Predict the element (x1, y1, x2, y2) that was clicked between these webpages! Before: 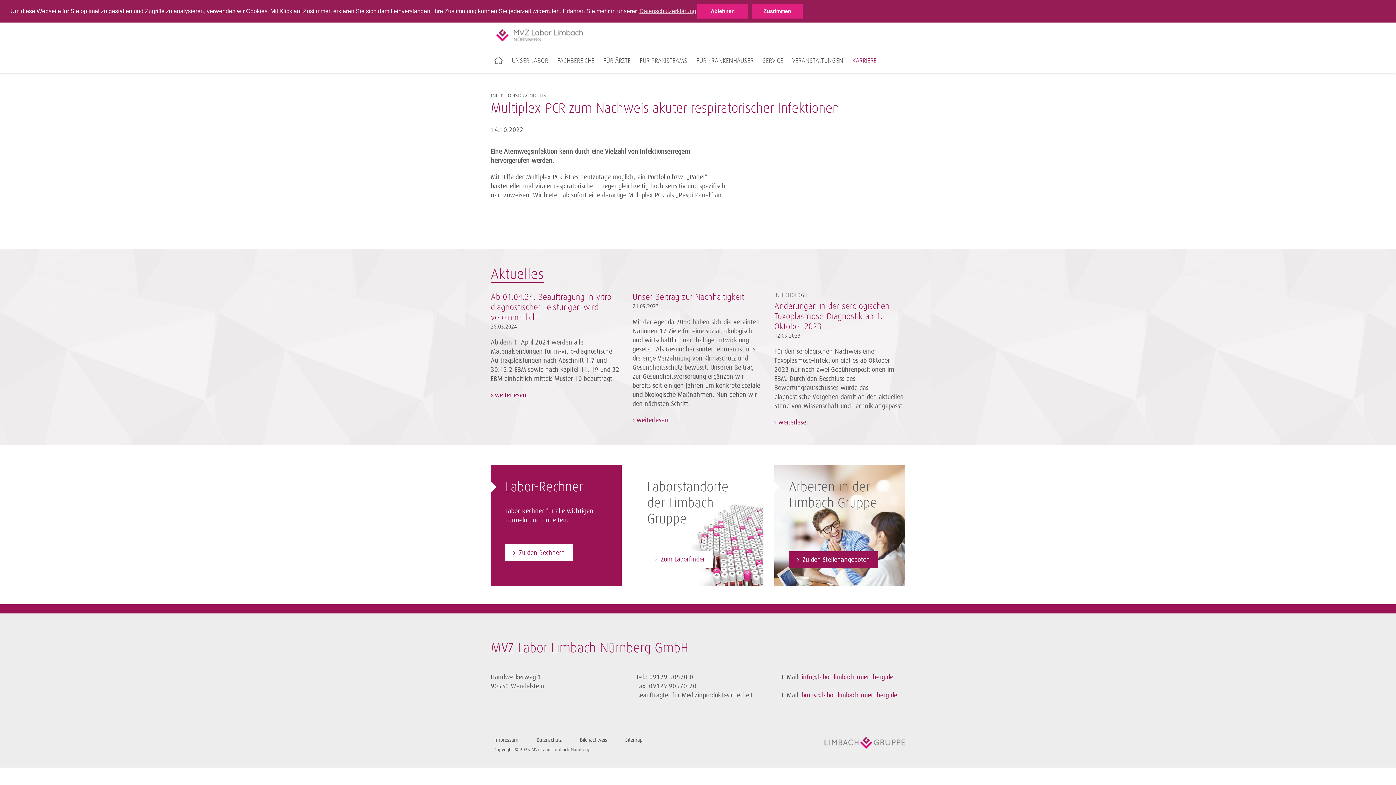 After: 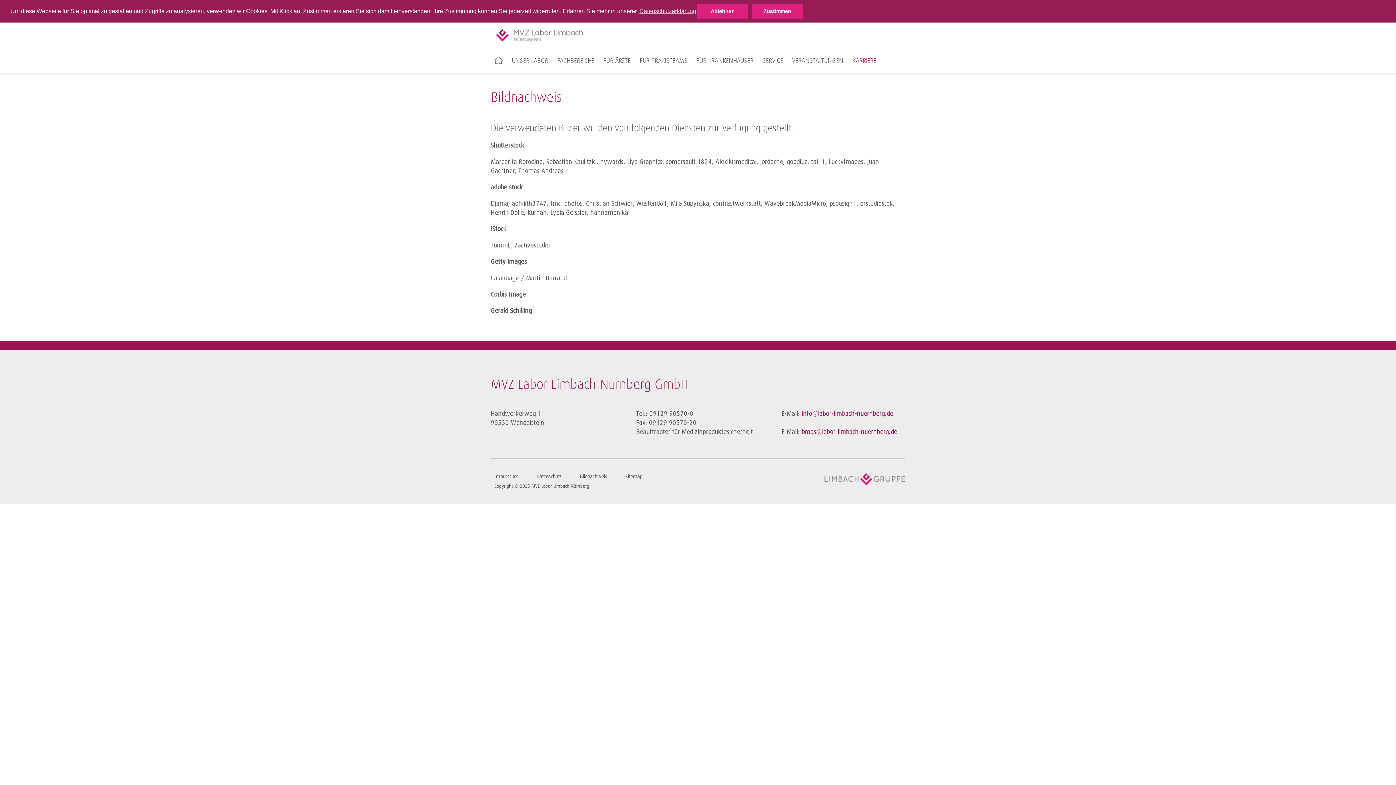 Action: bbox: (576, 737, 610, 744) label: Bildnachweis